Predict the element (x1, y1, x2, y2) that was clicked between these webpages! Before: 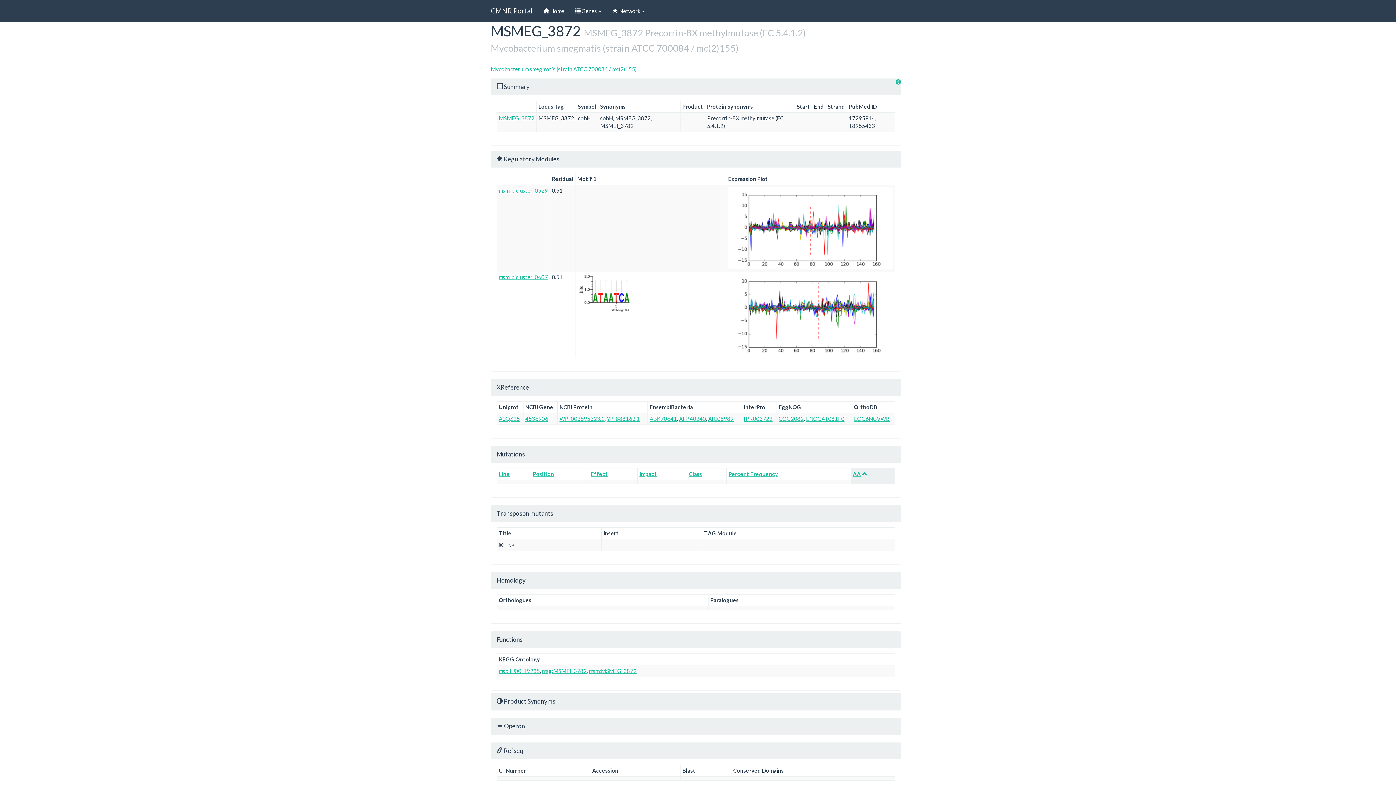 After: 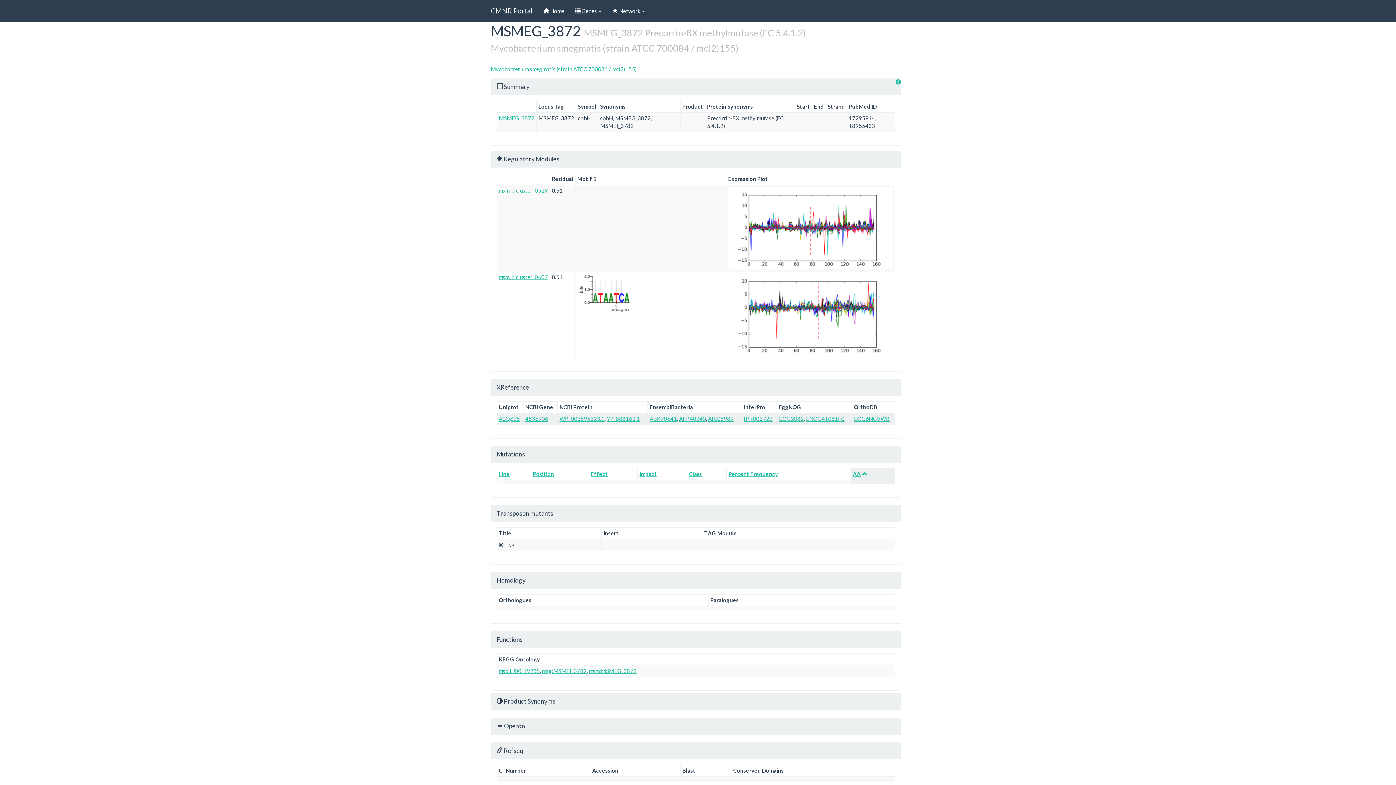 Action: label: ENOG41081F0 bbox: (806, 415, 844, 422)